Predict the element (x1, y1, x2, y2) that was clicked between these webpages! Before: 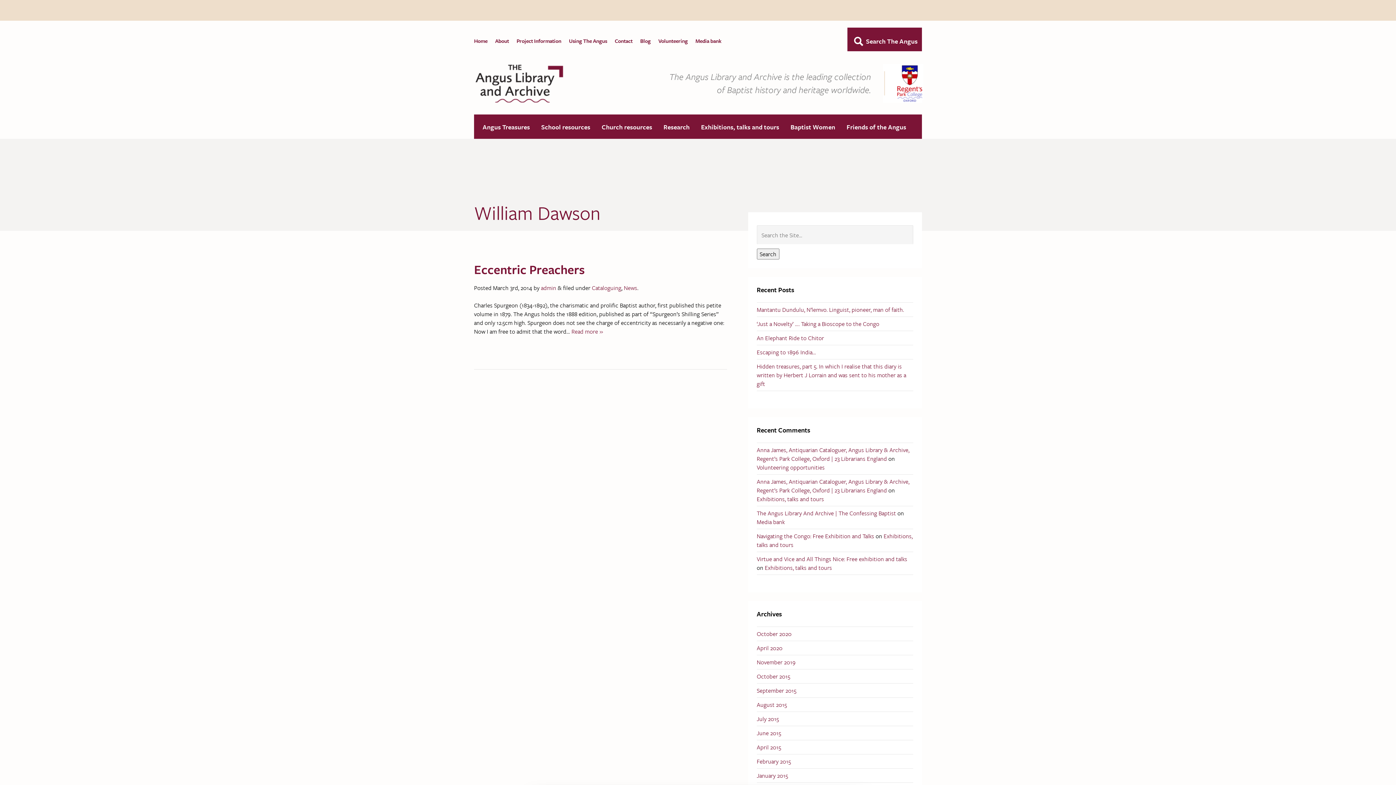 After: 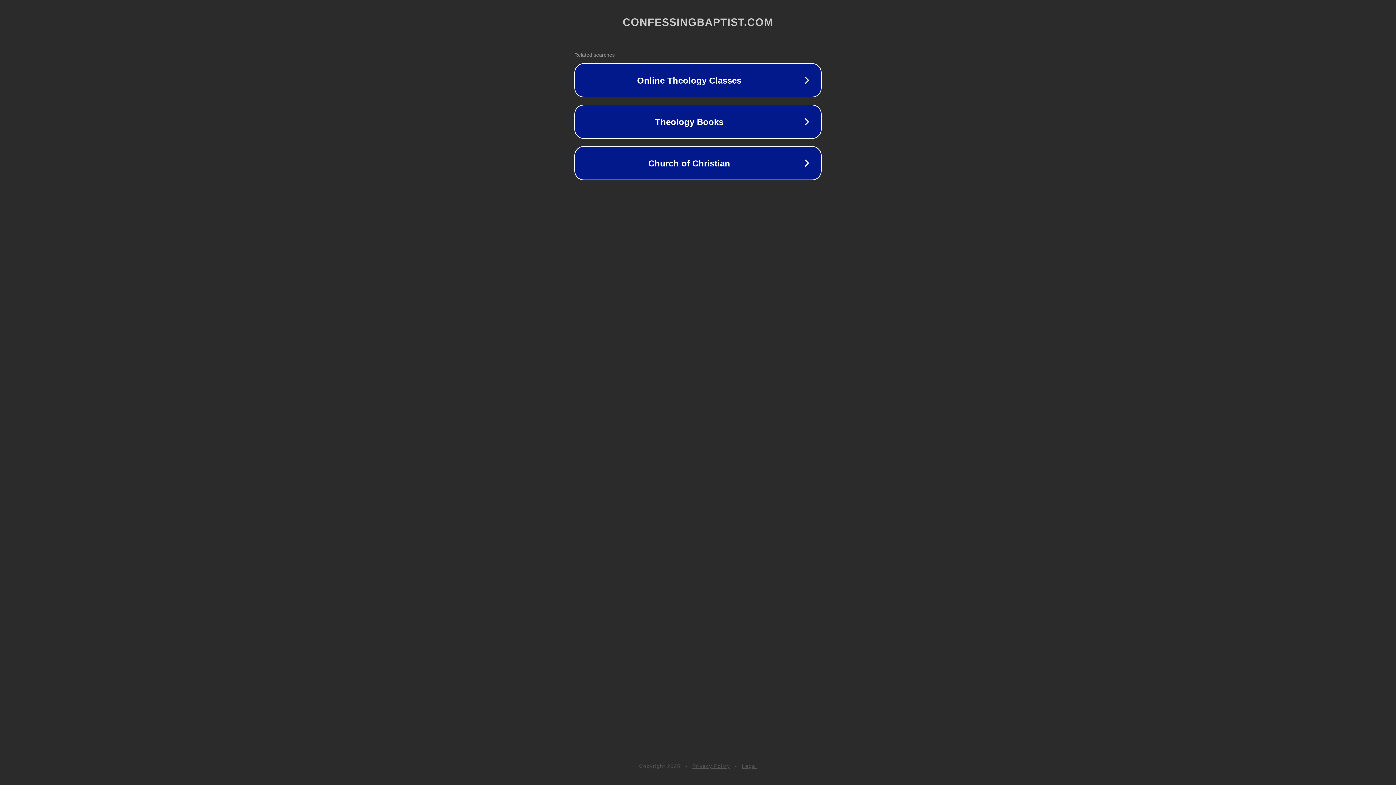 Action: label: The Angus Library And Archive | The Confessing Baptist bbox: (756, 509, 896, 517)